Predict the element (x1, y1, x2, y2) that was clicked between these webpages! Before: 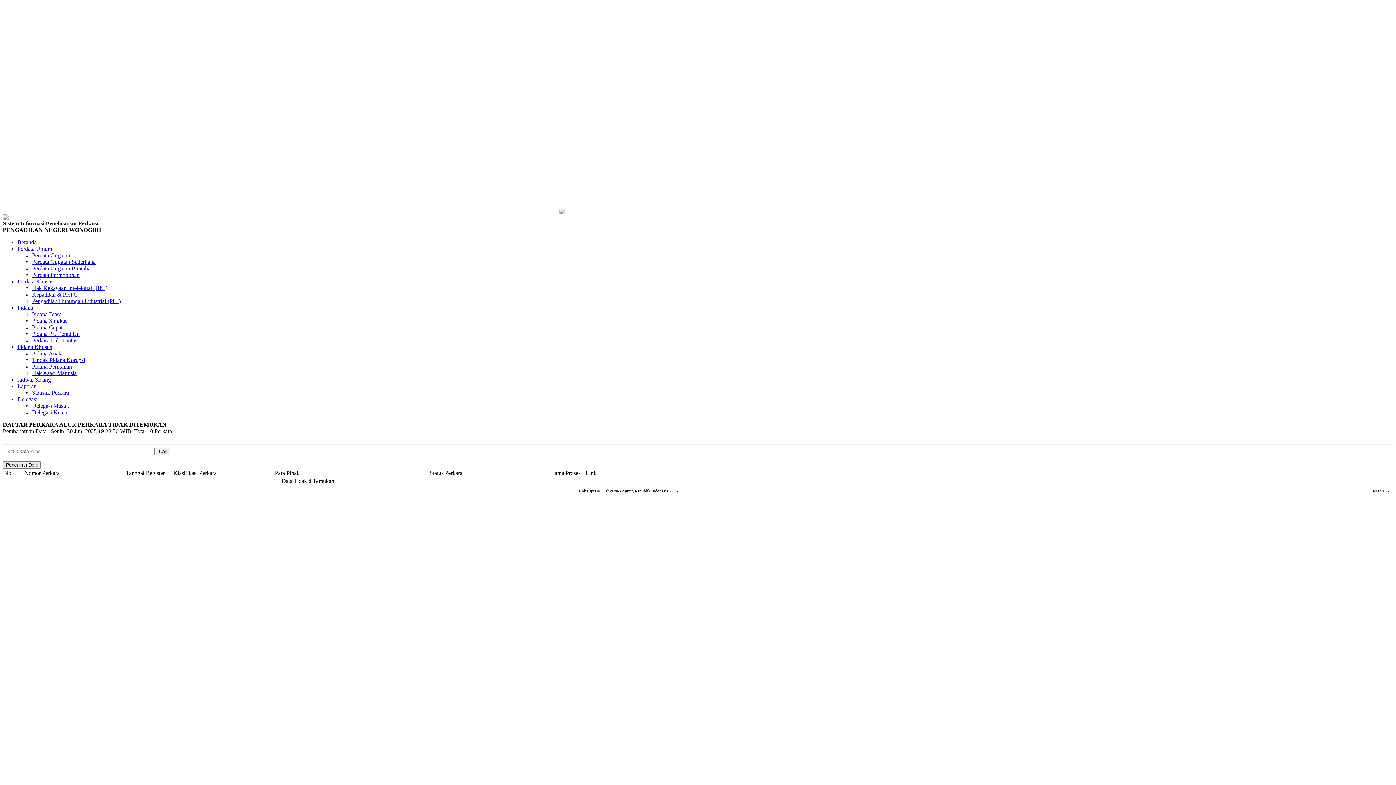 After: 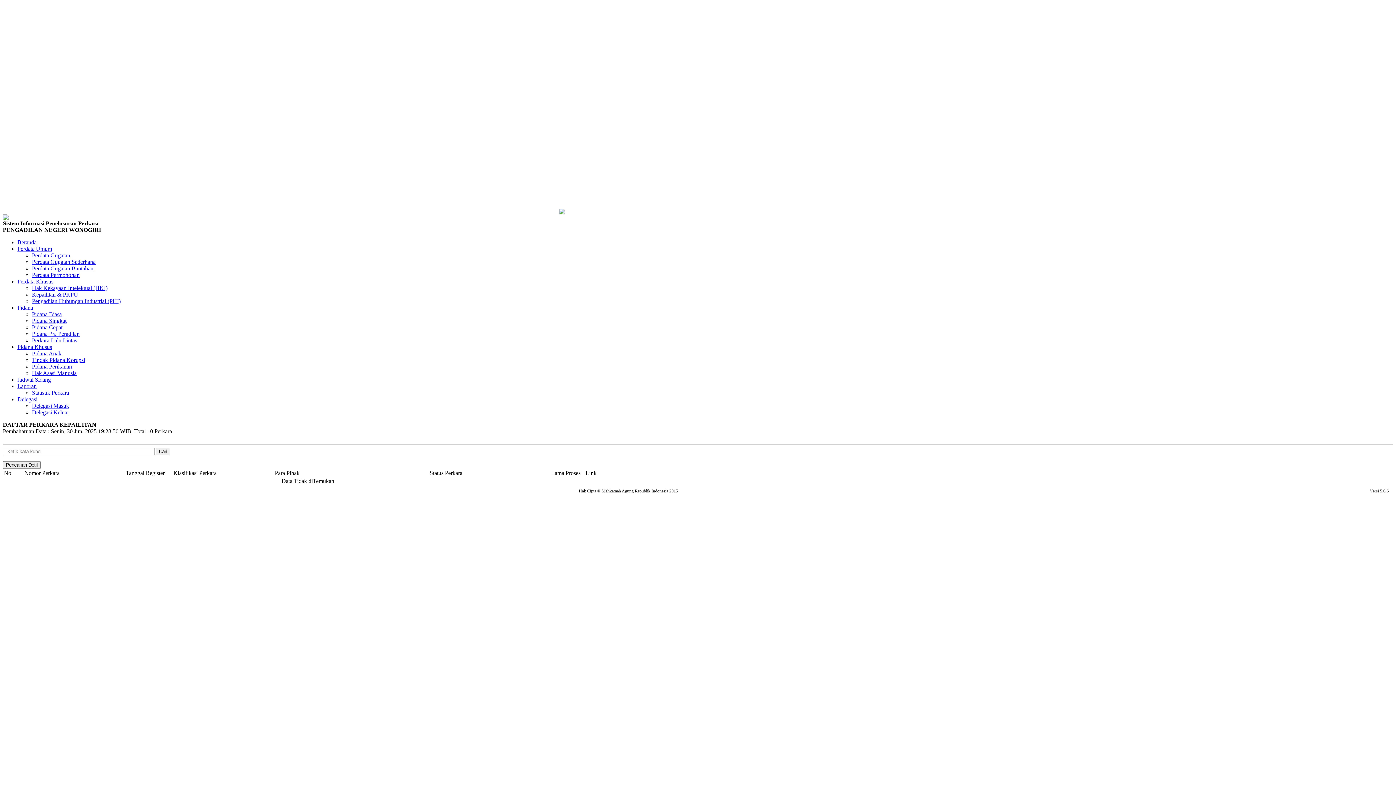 Action: label: Kepailitan & PKPU bbox: (32, 291, 78, 297)